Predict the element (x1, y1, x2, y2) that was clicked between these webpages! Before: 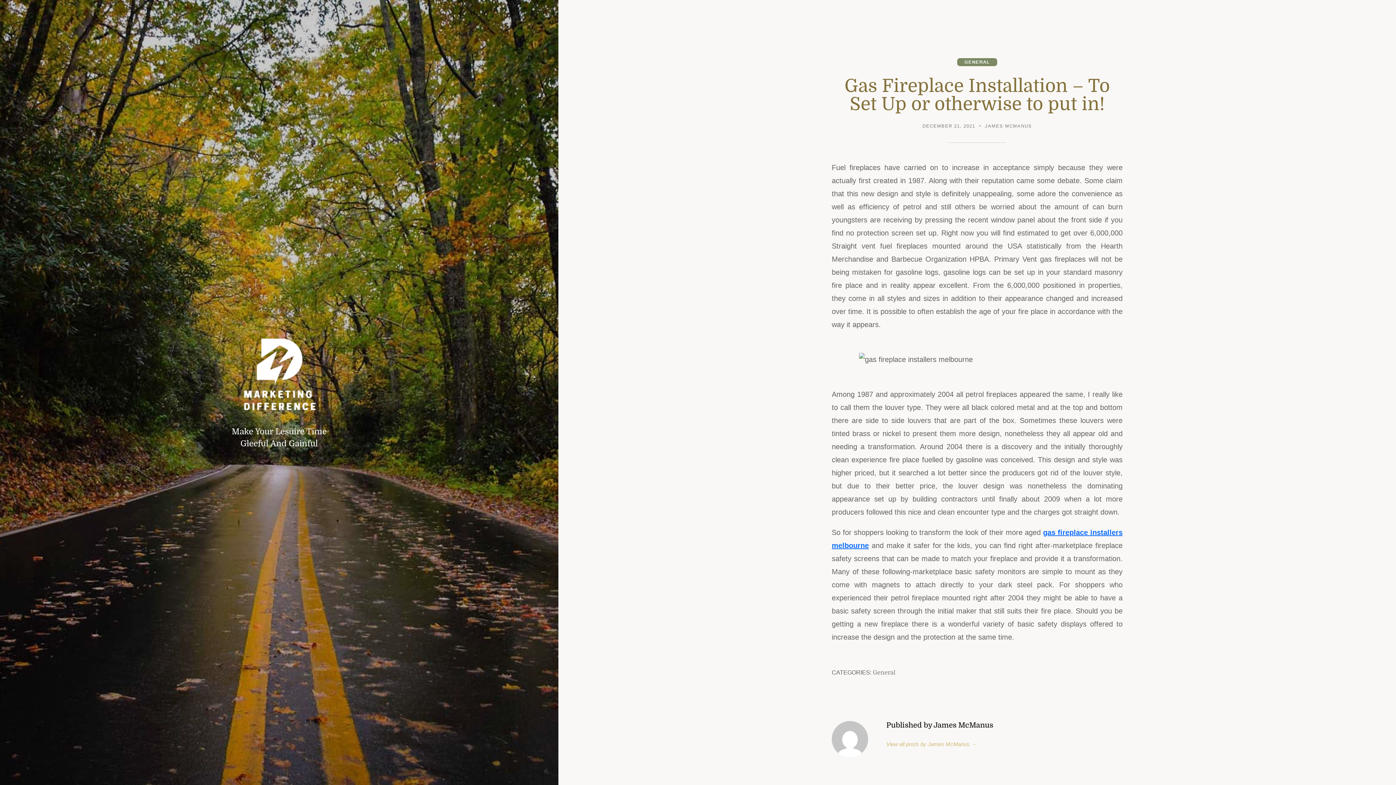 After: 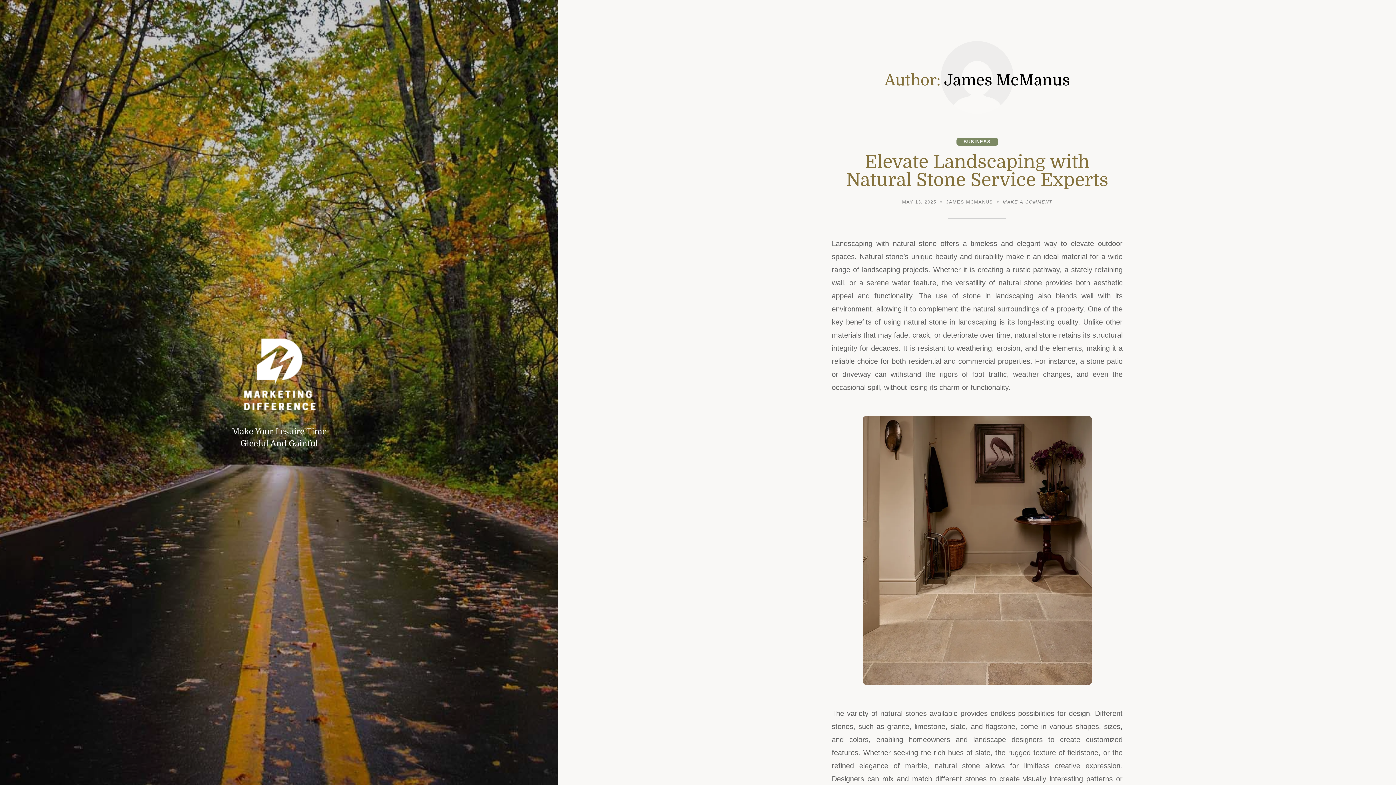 Action: bbox: (985, 123, 1032, 130) label: JAMES MCMANUS